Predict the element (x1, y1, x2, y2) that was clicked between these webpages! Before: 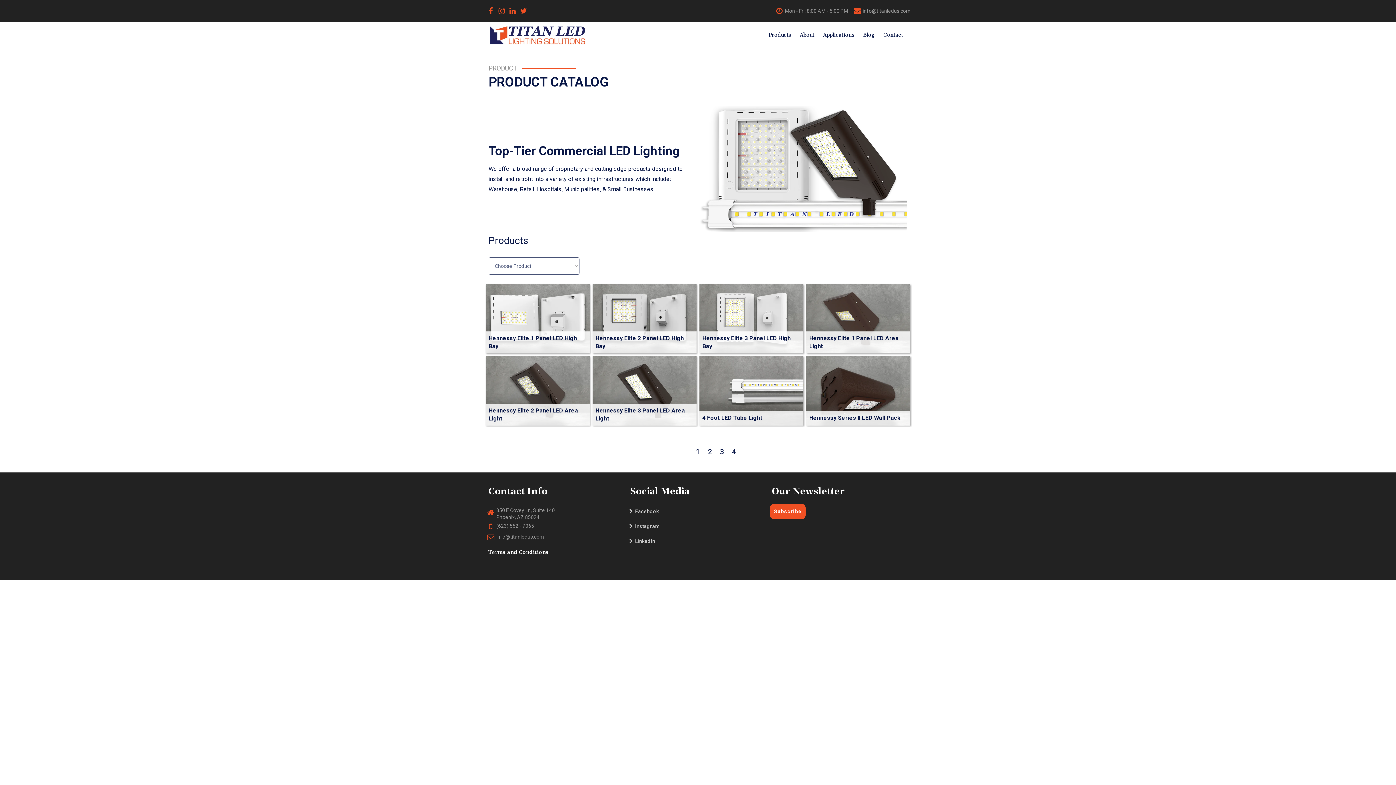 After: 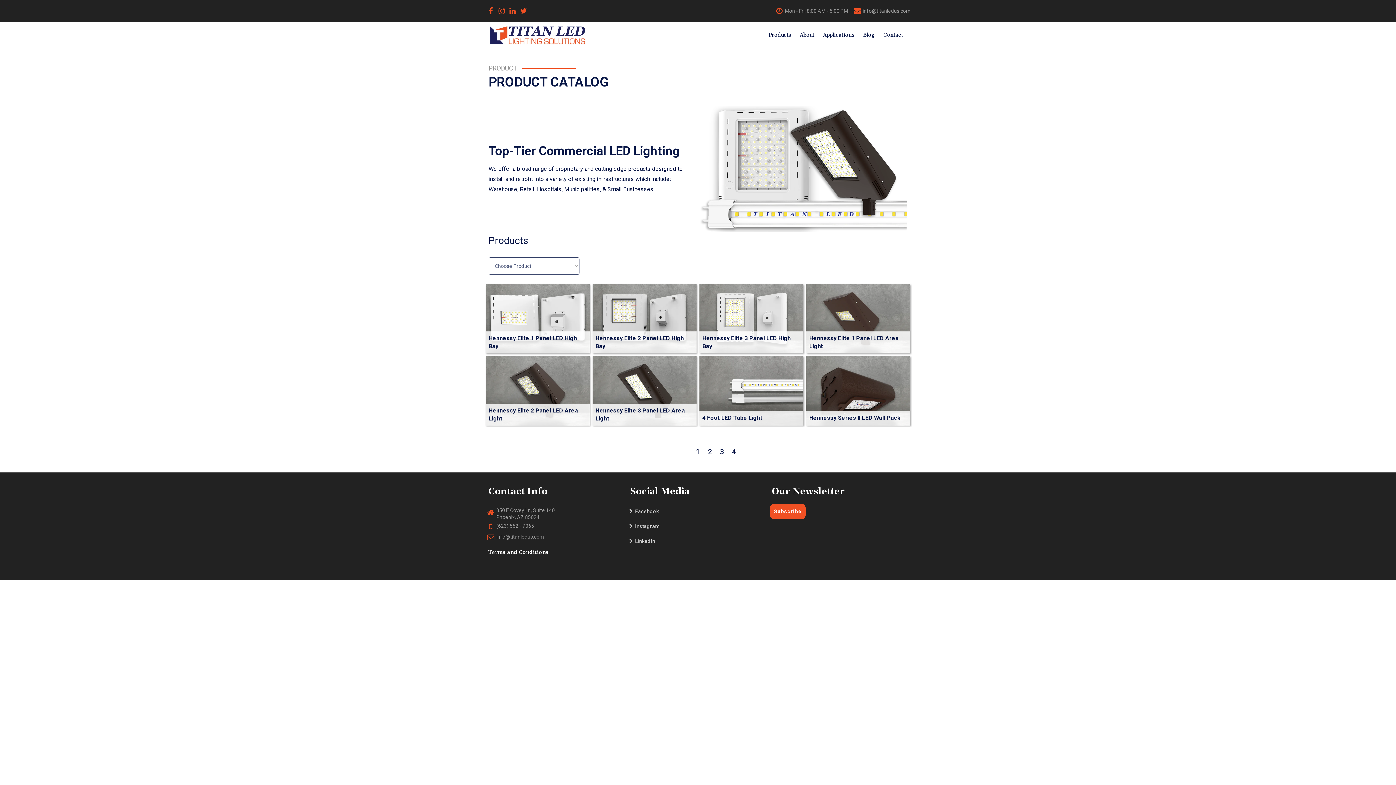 Action: bbox: (852, 5, 862, 16)